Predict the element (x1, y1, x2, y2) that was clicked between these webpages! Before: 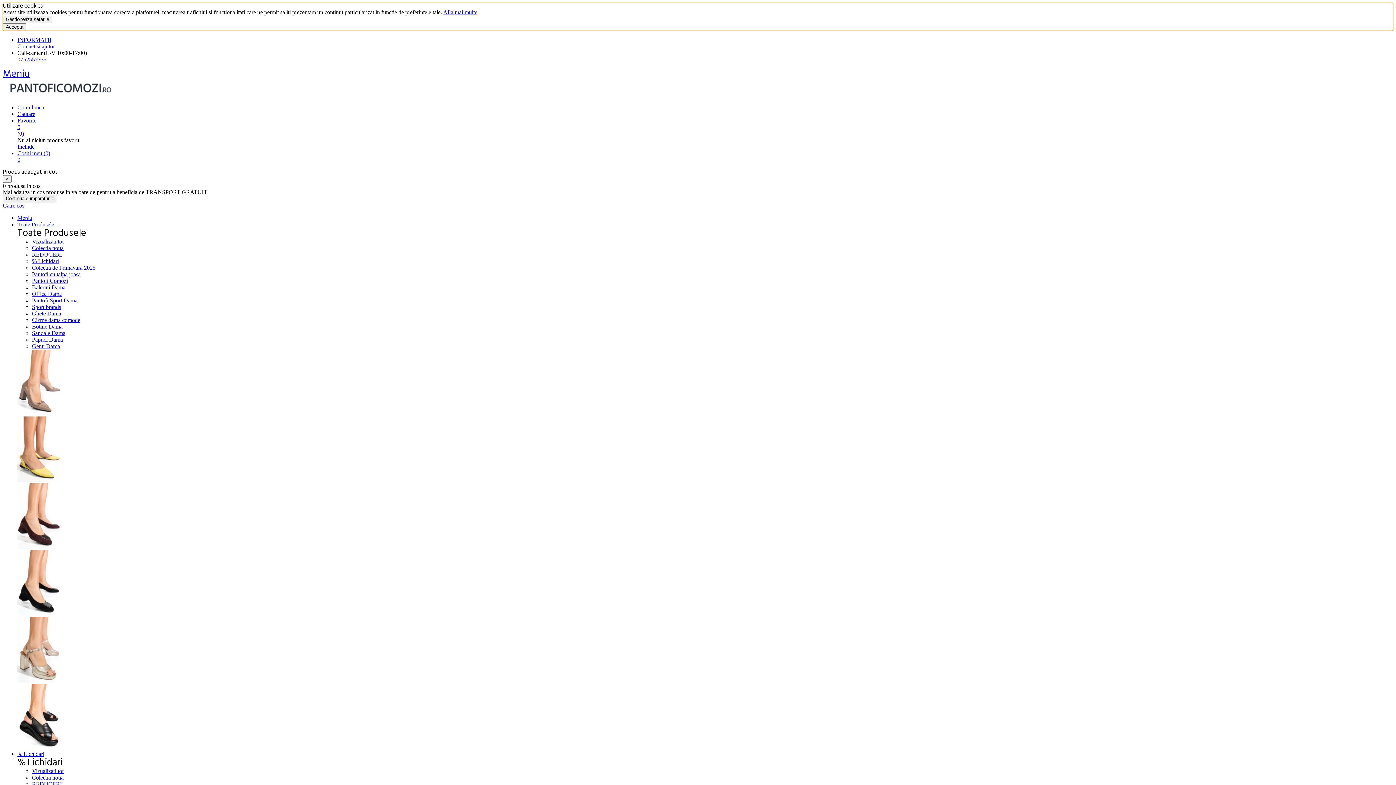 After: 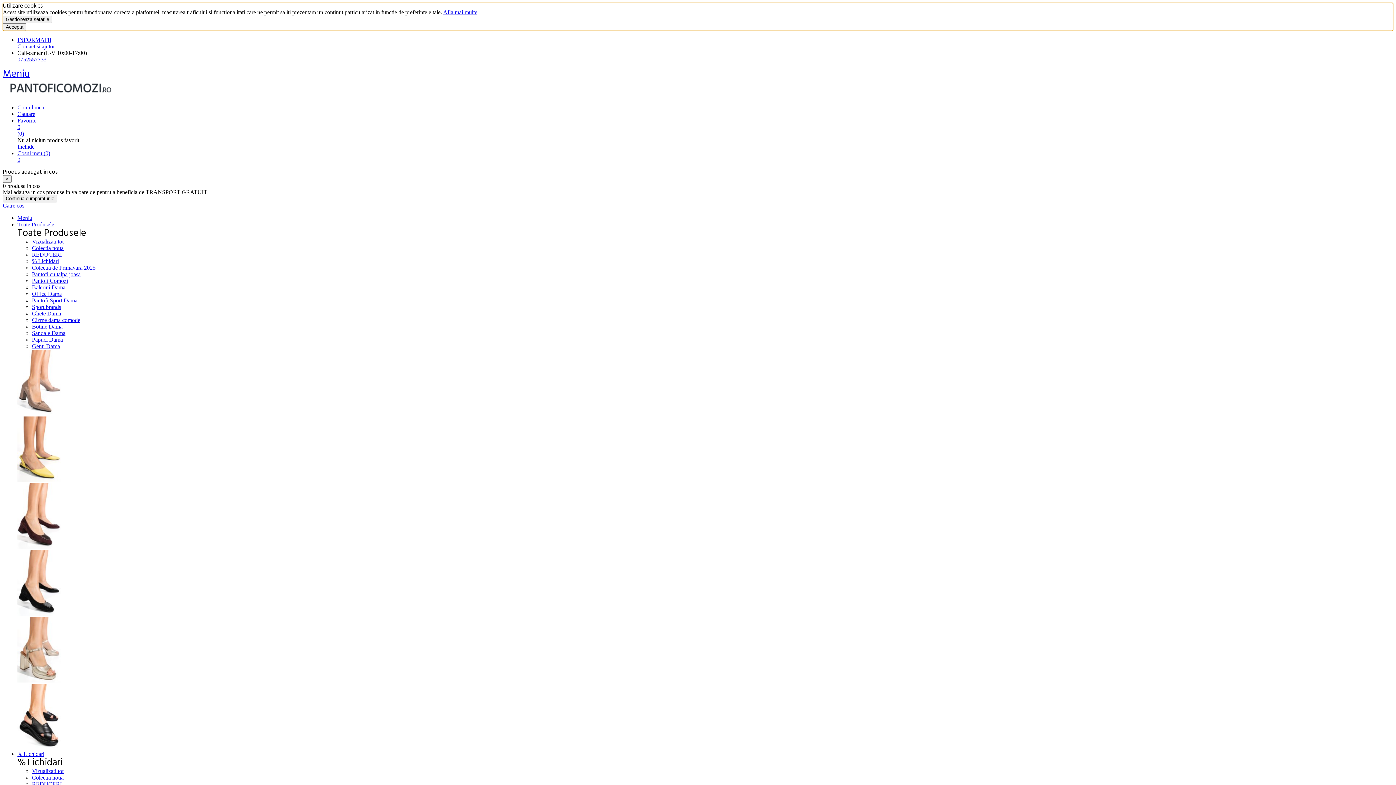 Action: bbox: (17, 751, 44, 757) label: % Lichidari